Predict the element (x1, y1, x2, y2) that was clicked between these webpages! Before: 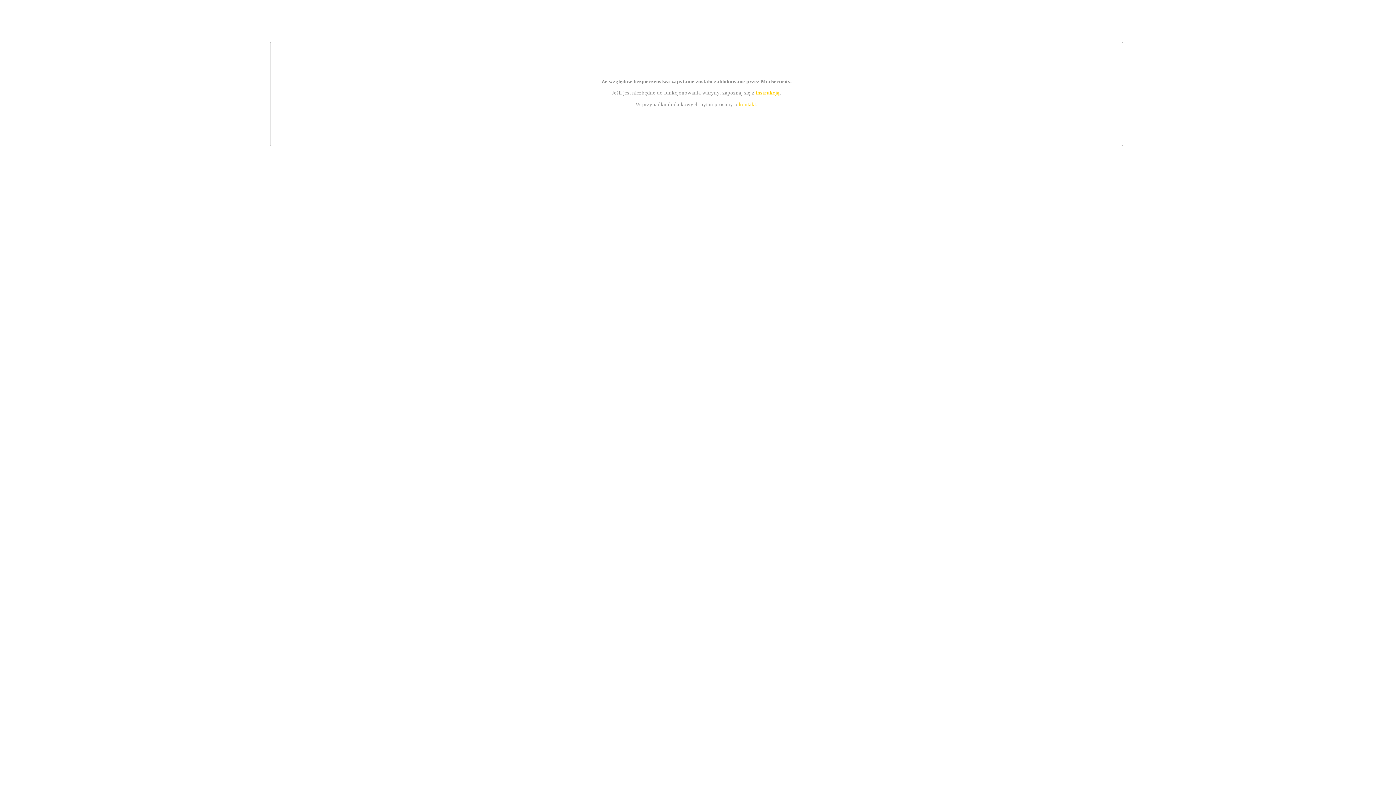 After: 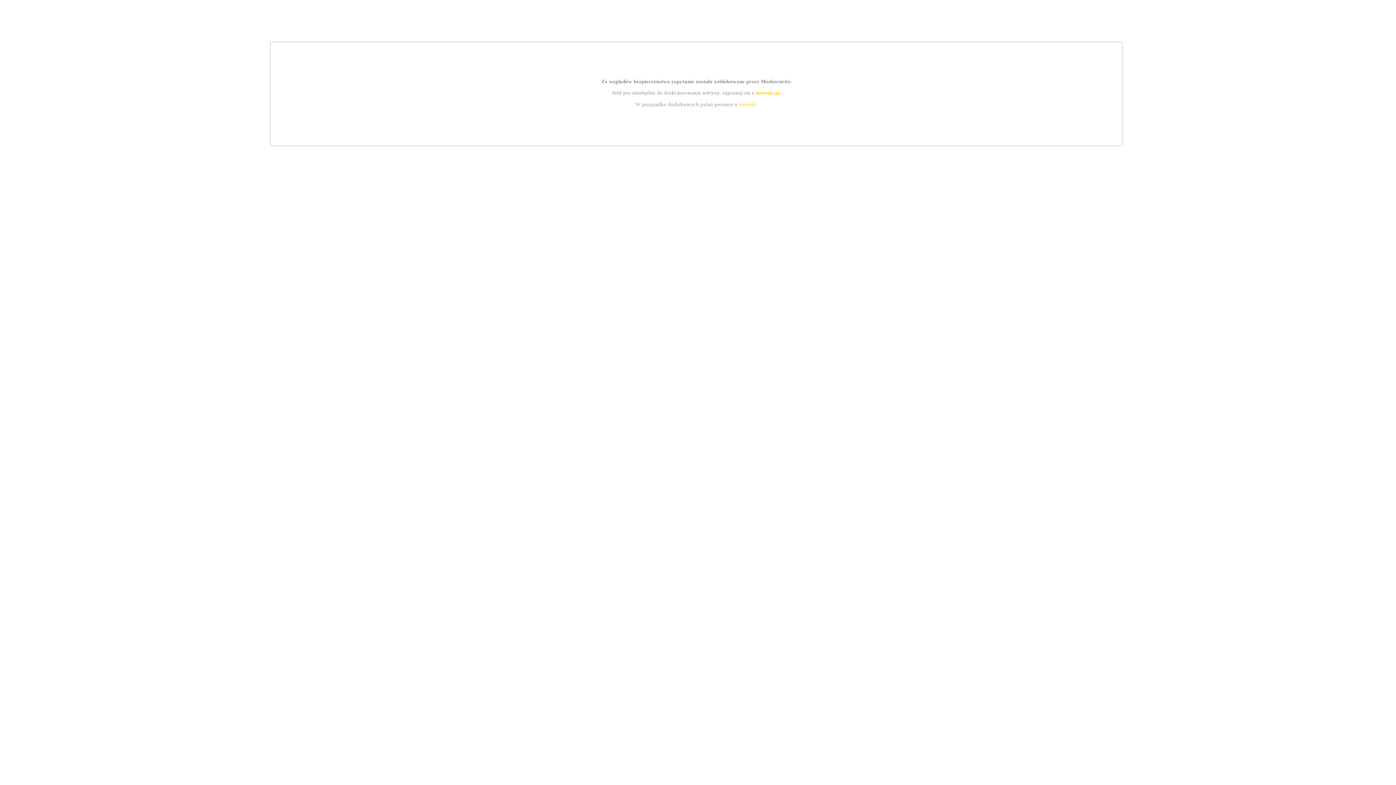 Action: bbox: (739, 101, 756, 107) label: kontakt